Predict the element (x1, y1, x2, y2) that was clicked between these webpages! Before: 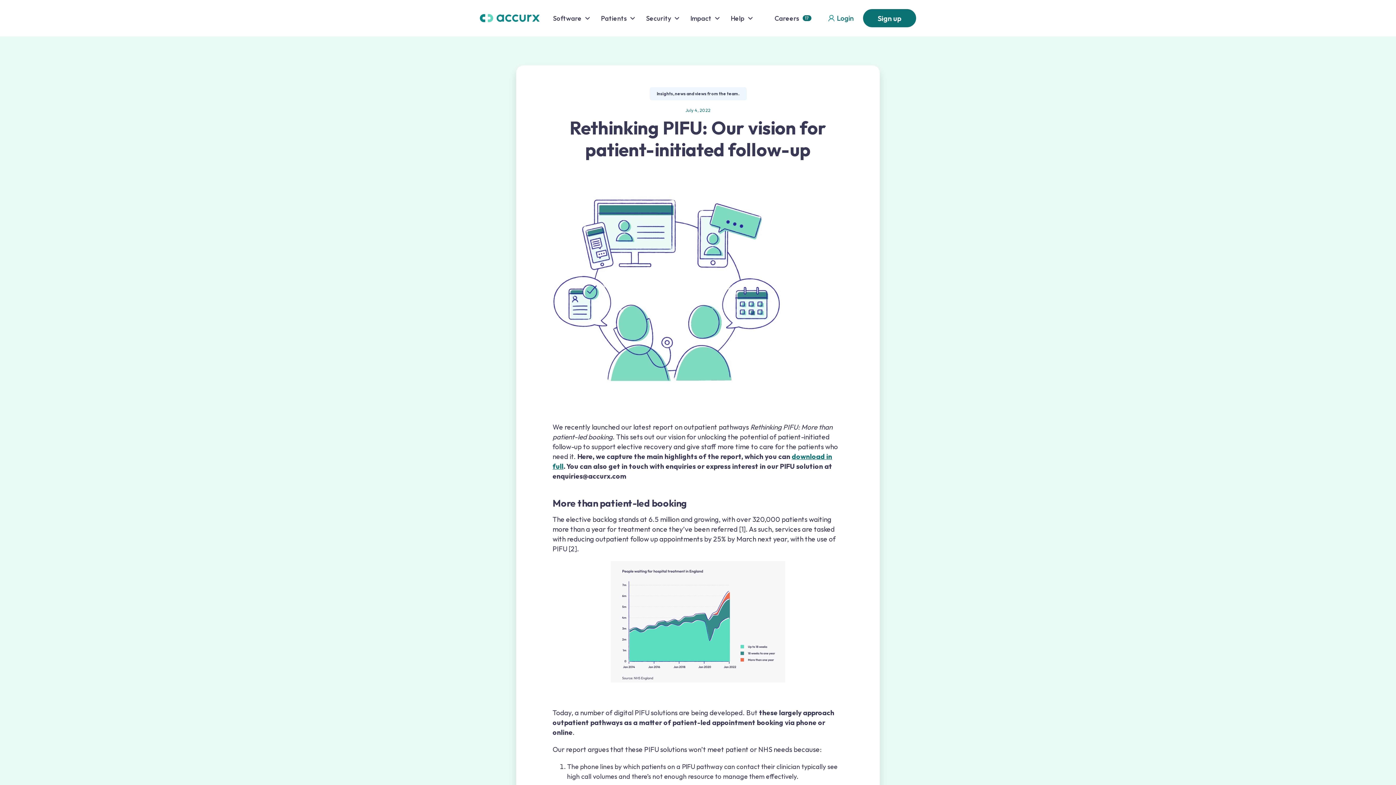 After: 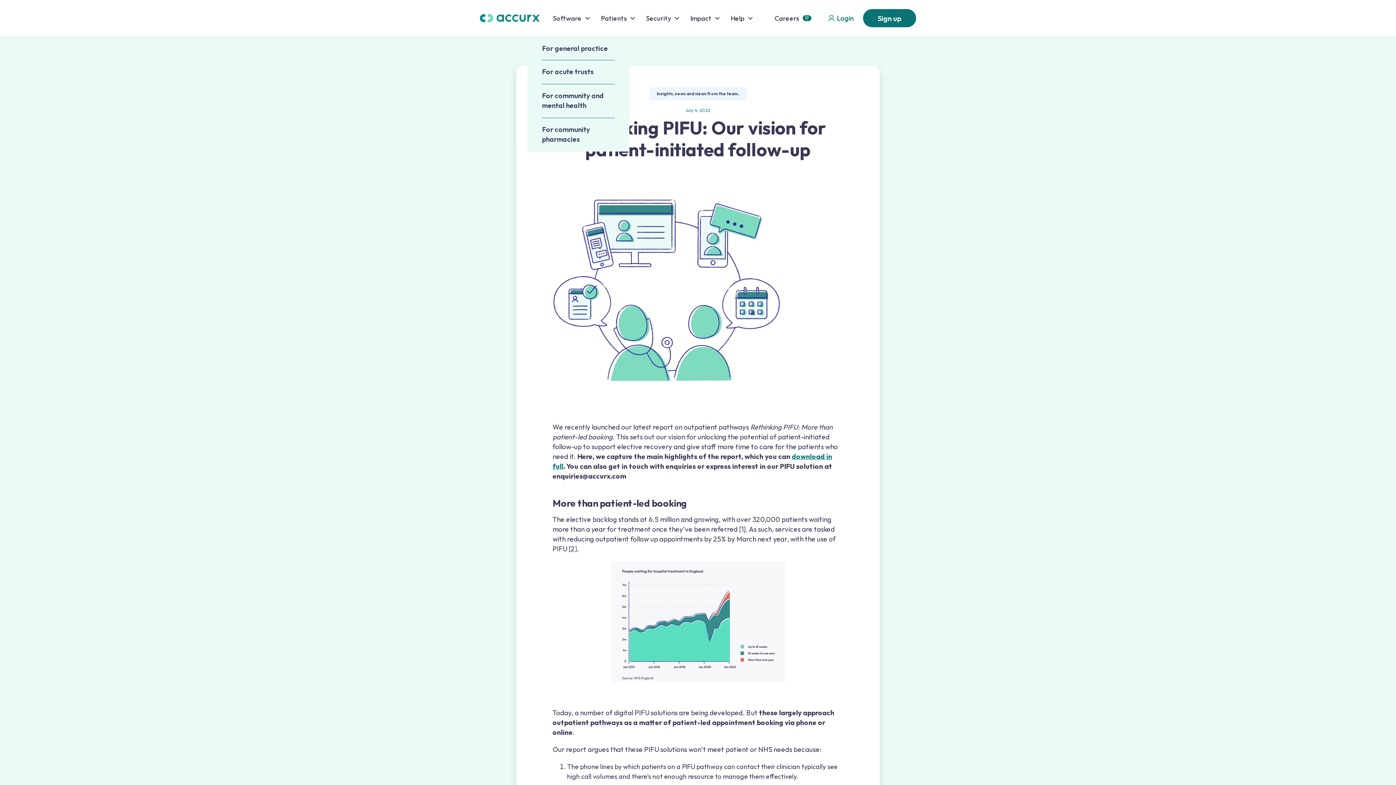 Action: label: Software bbox: (553, 13, 590, 23)